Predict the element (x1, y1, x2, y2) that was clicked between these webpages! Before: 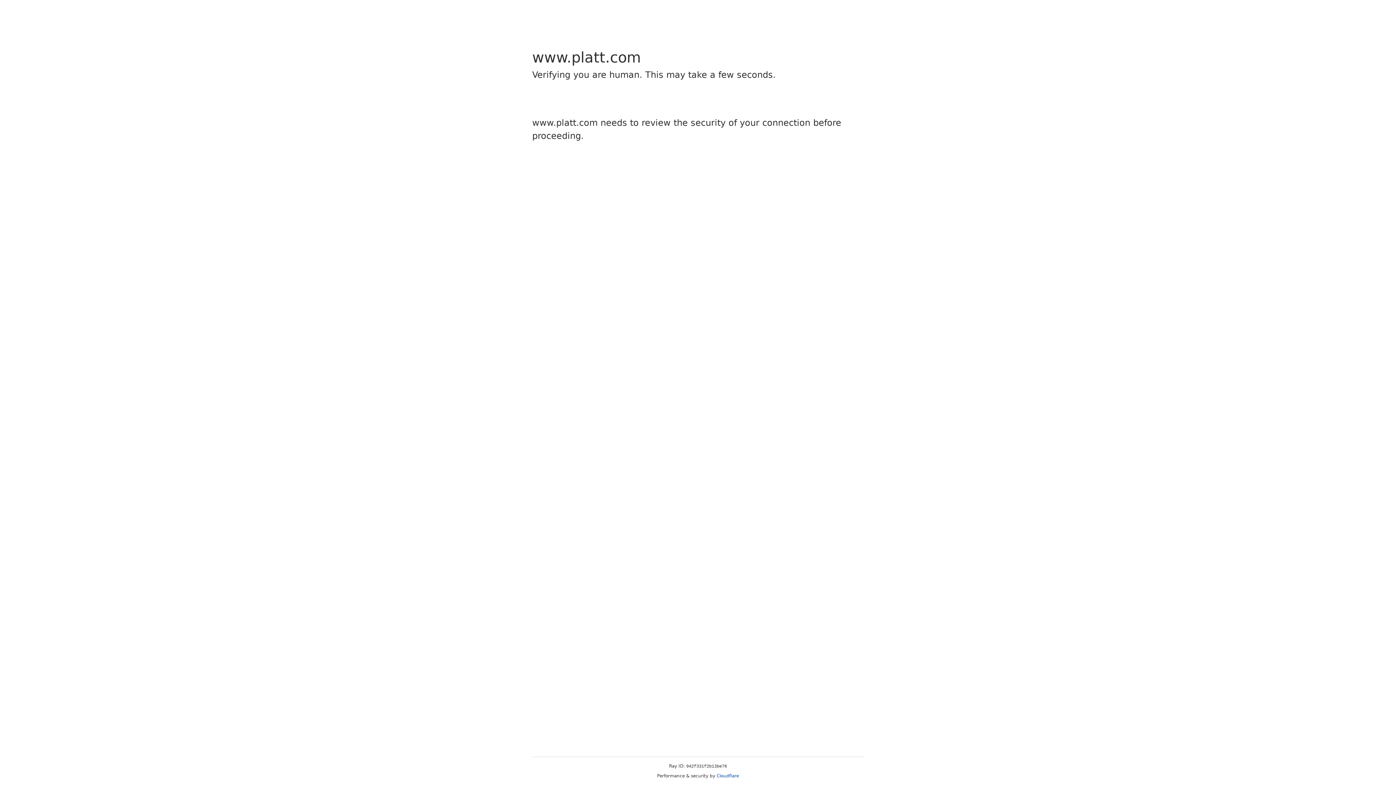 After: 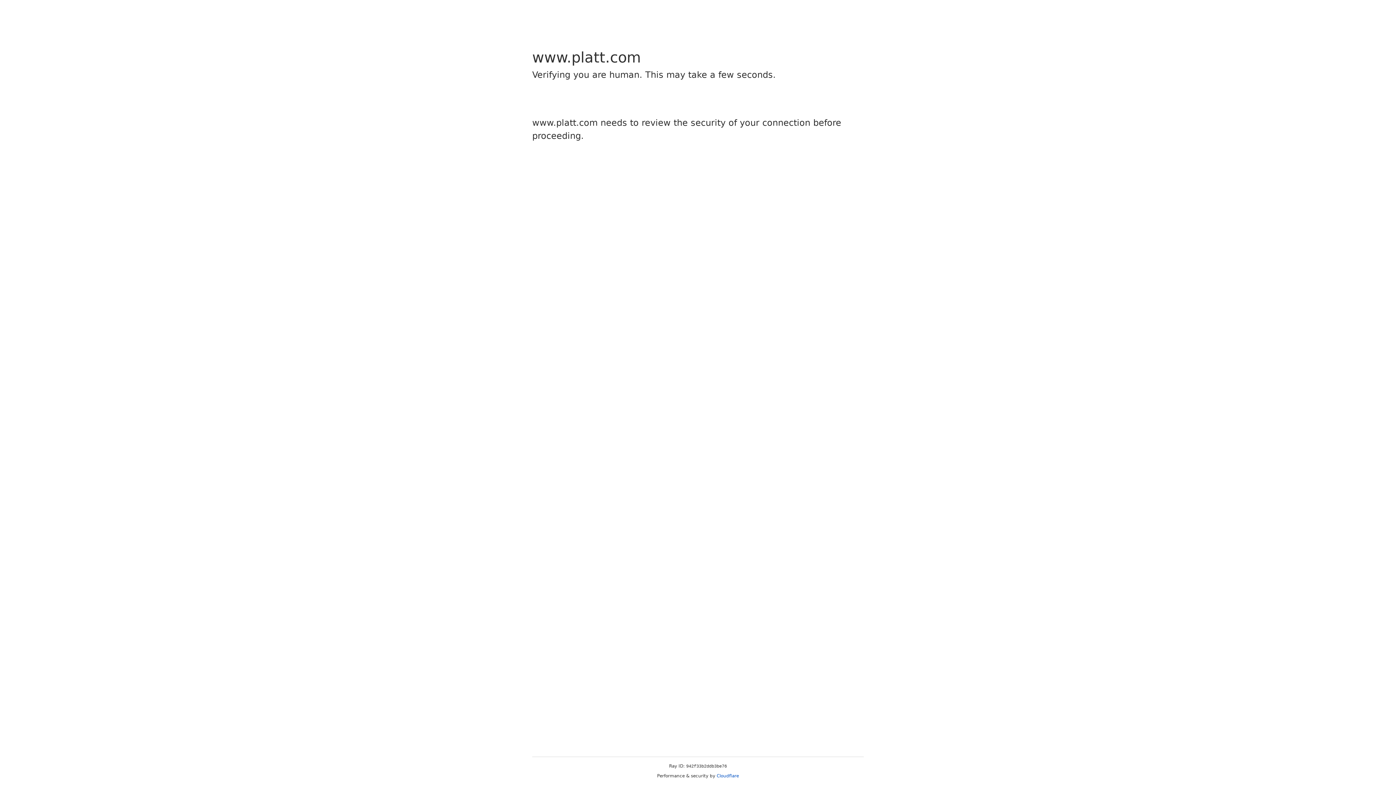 Action: label: Cloudflare bbox: (716, 773, 739, 778)